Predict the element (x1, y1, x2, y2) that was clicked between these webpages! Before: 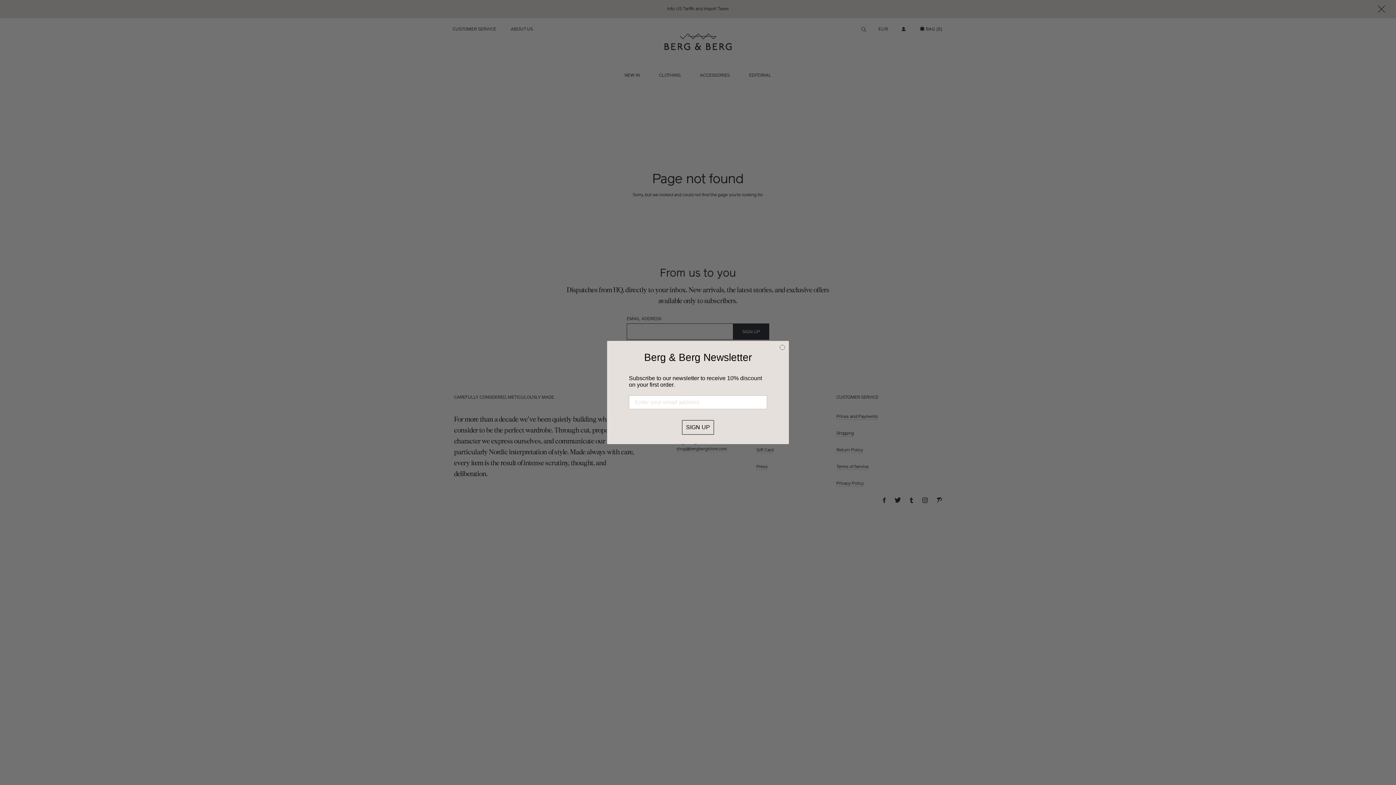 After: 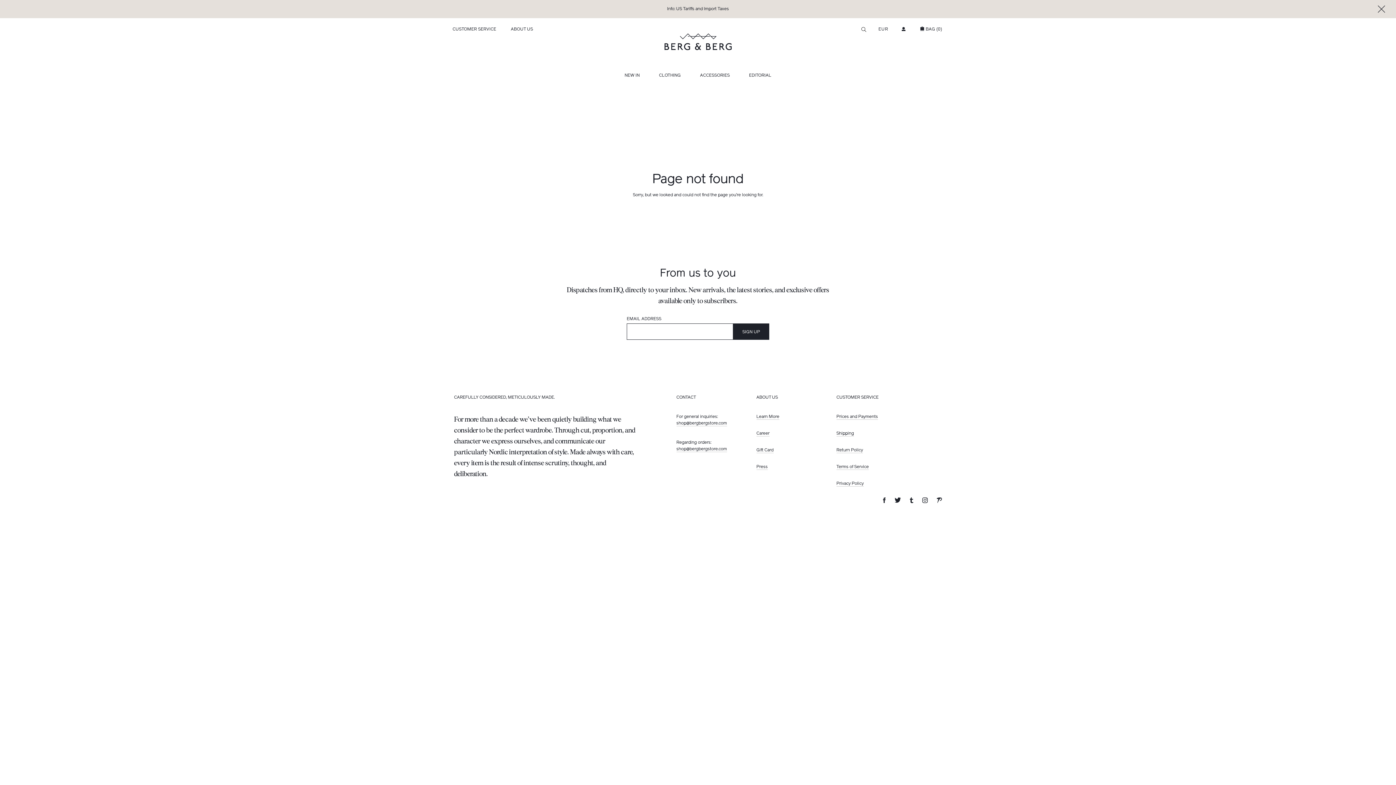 Action: bbox: (778, 344, 786, 351) label: Close dialog